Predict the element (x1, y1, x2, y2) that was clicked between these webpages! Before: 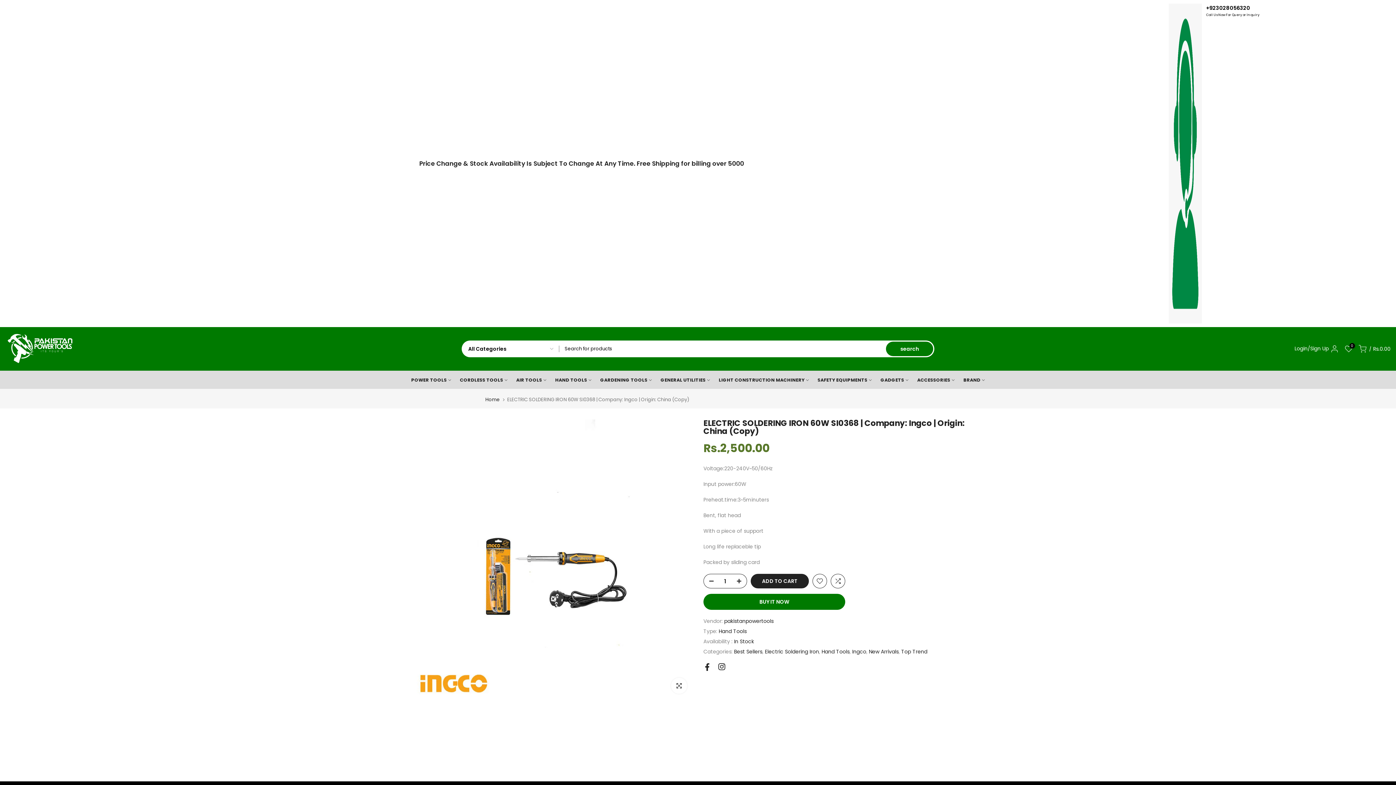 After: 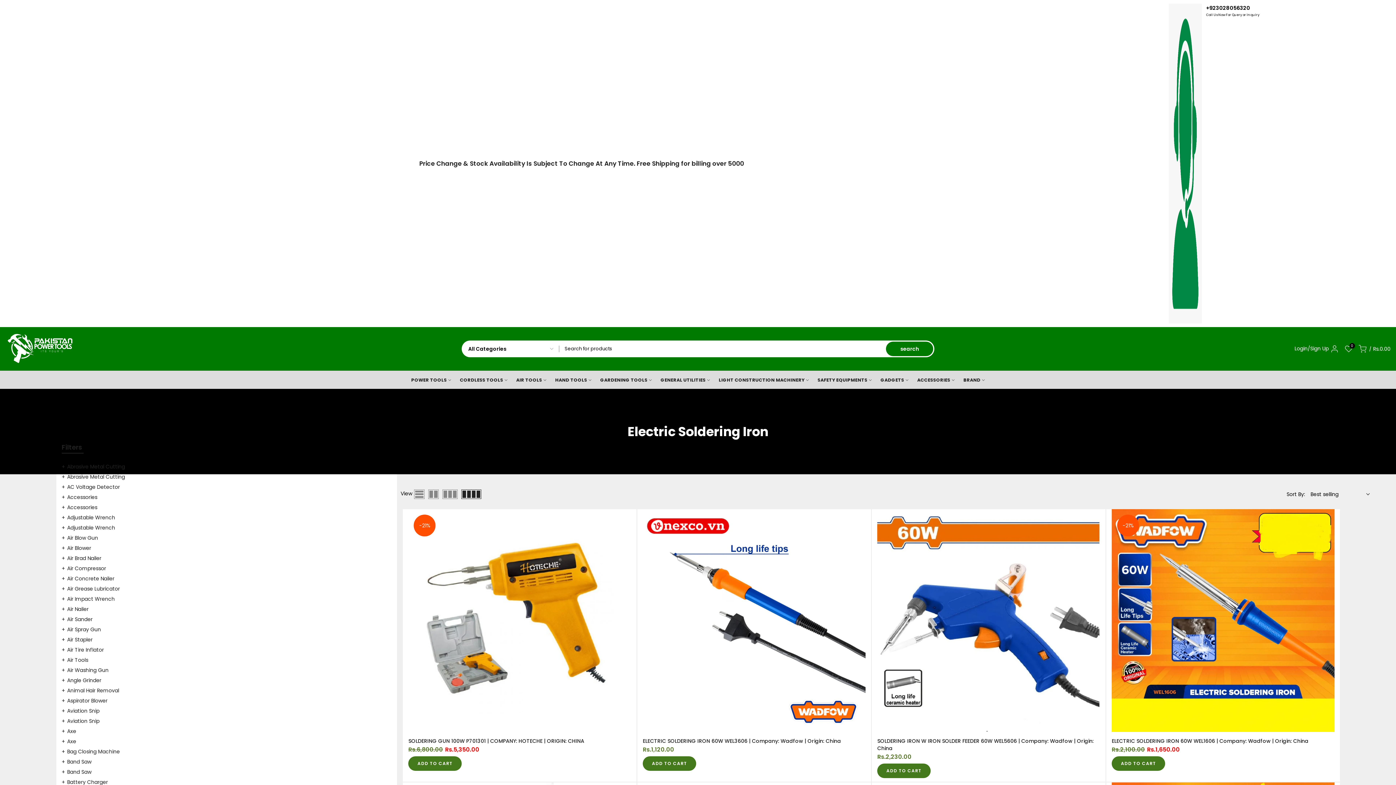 Action: label: Electric Soldering Iron bbox: (765, 648, 819, 655)